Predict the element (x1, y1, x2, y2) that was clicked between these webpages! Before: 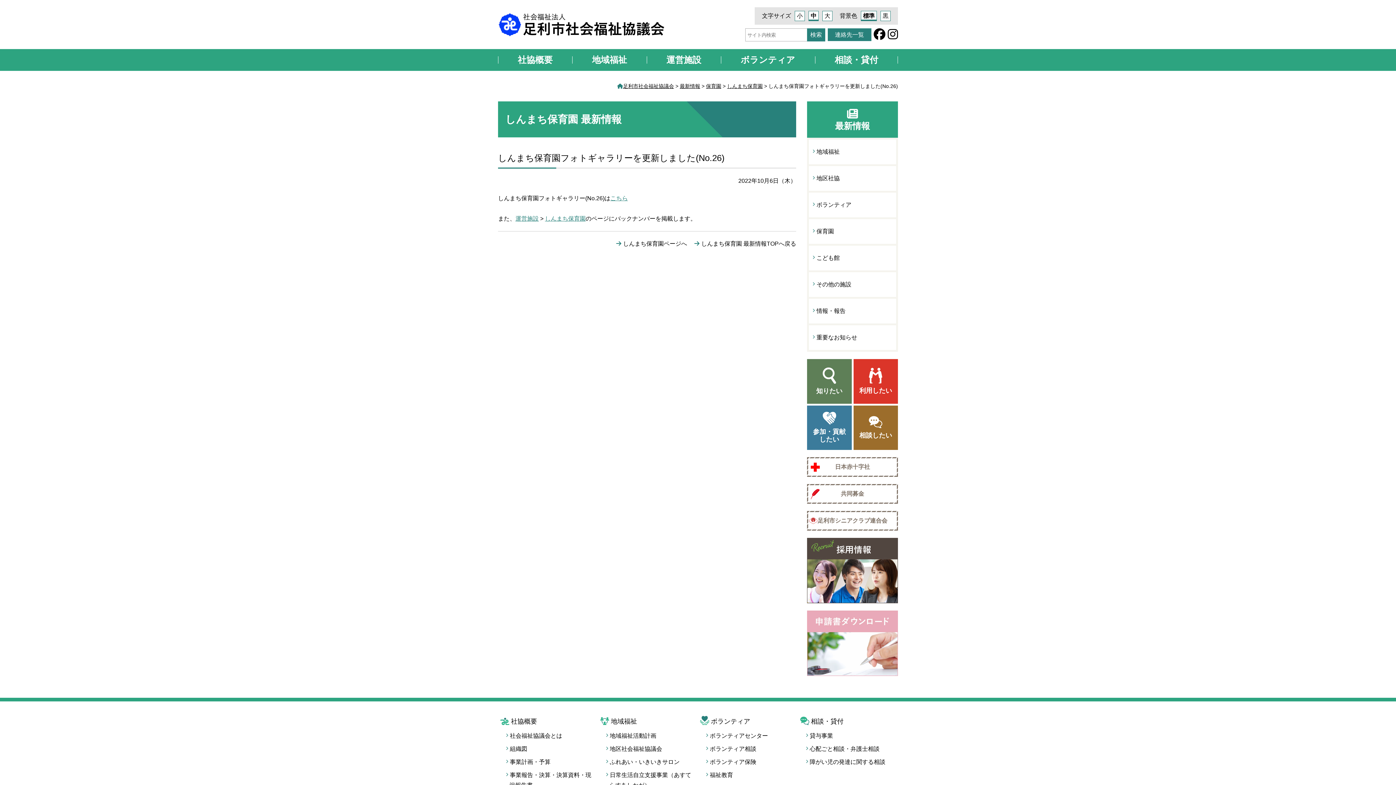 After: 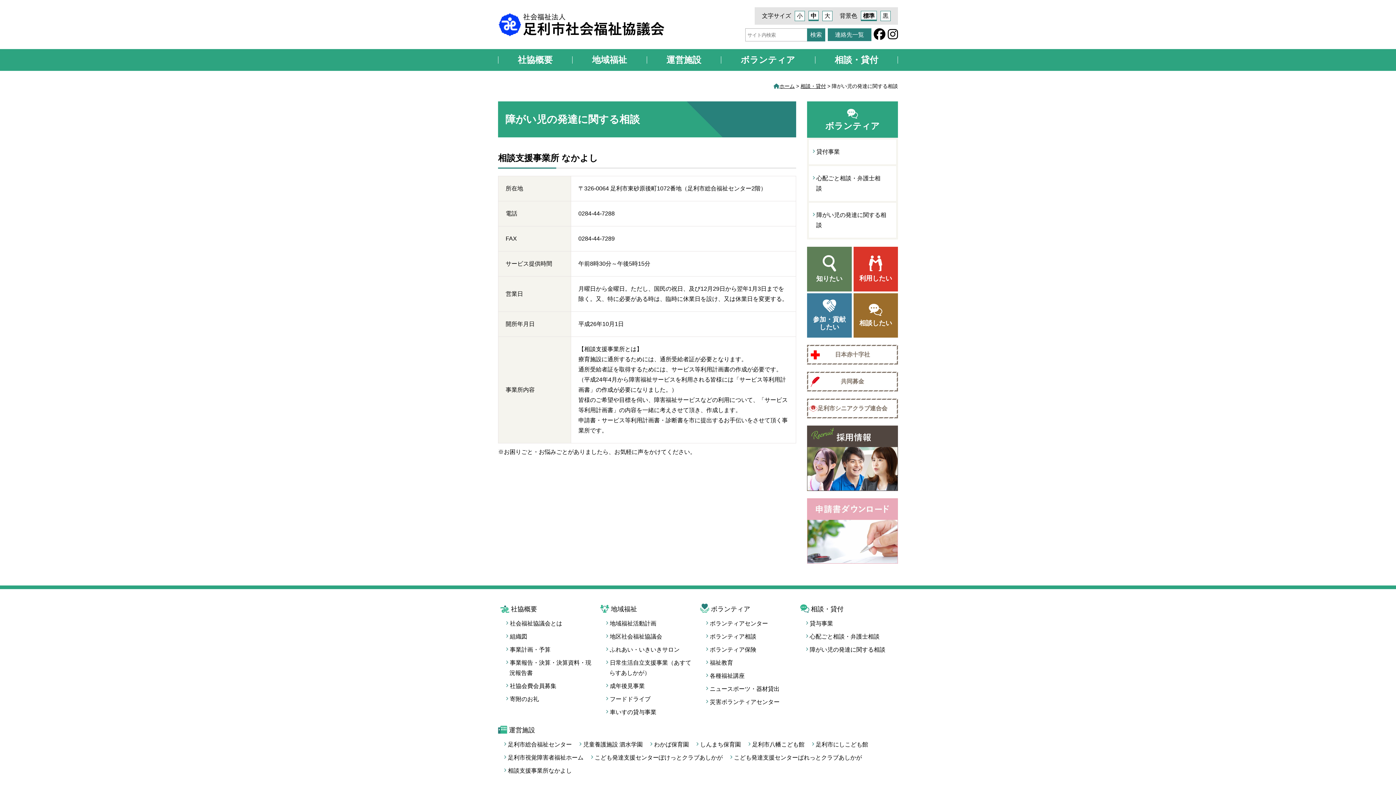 Action: bbox: (810, 759, 885, 765) label: 障がい児の発達に関する相談